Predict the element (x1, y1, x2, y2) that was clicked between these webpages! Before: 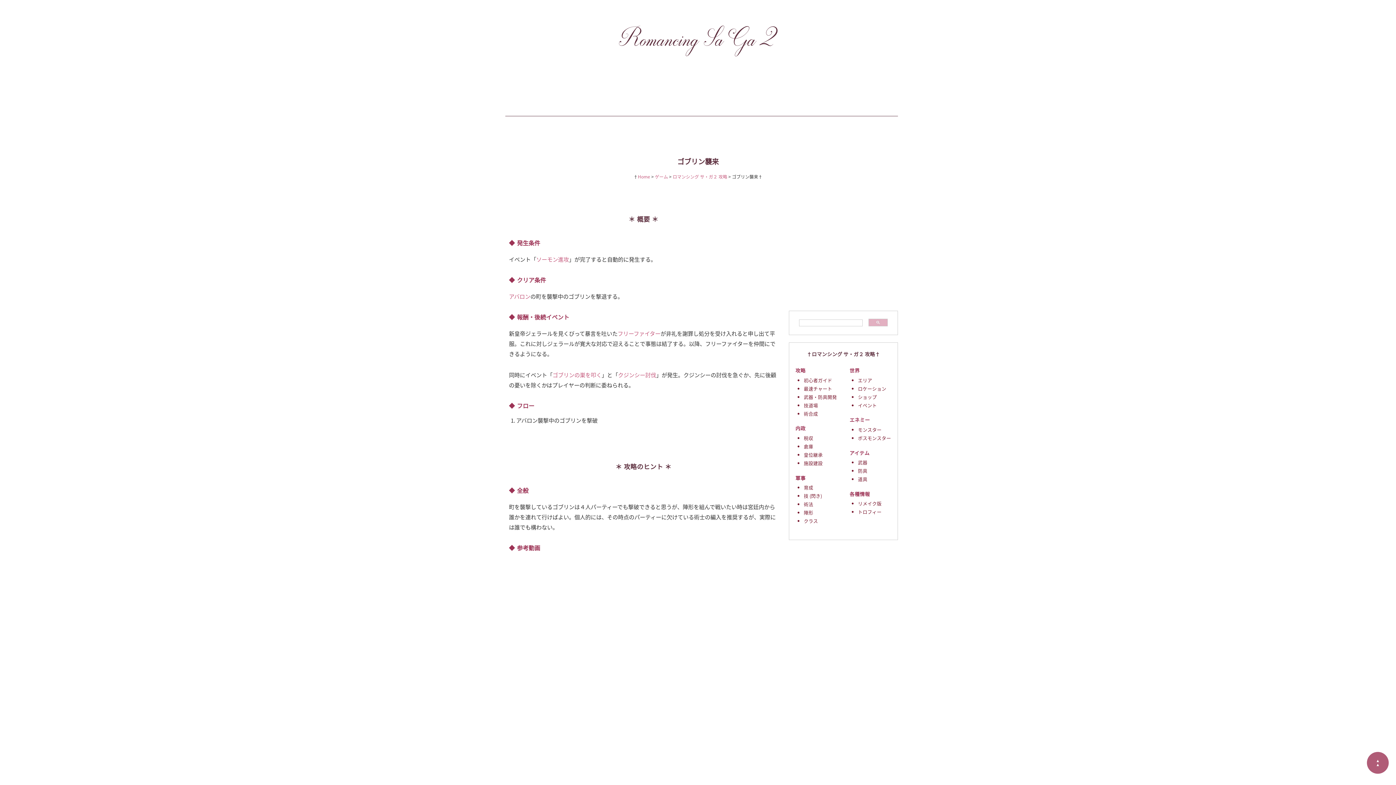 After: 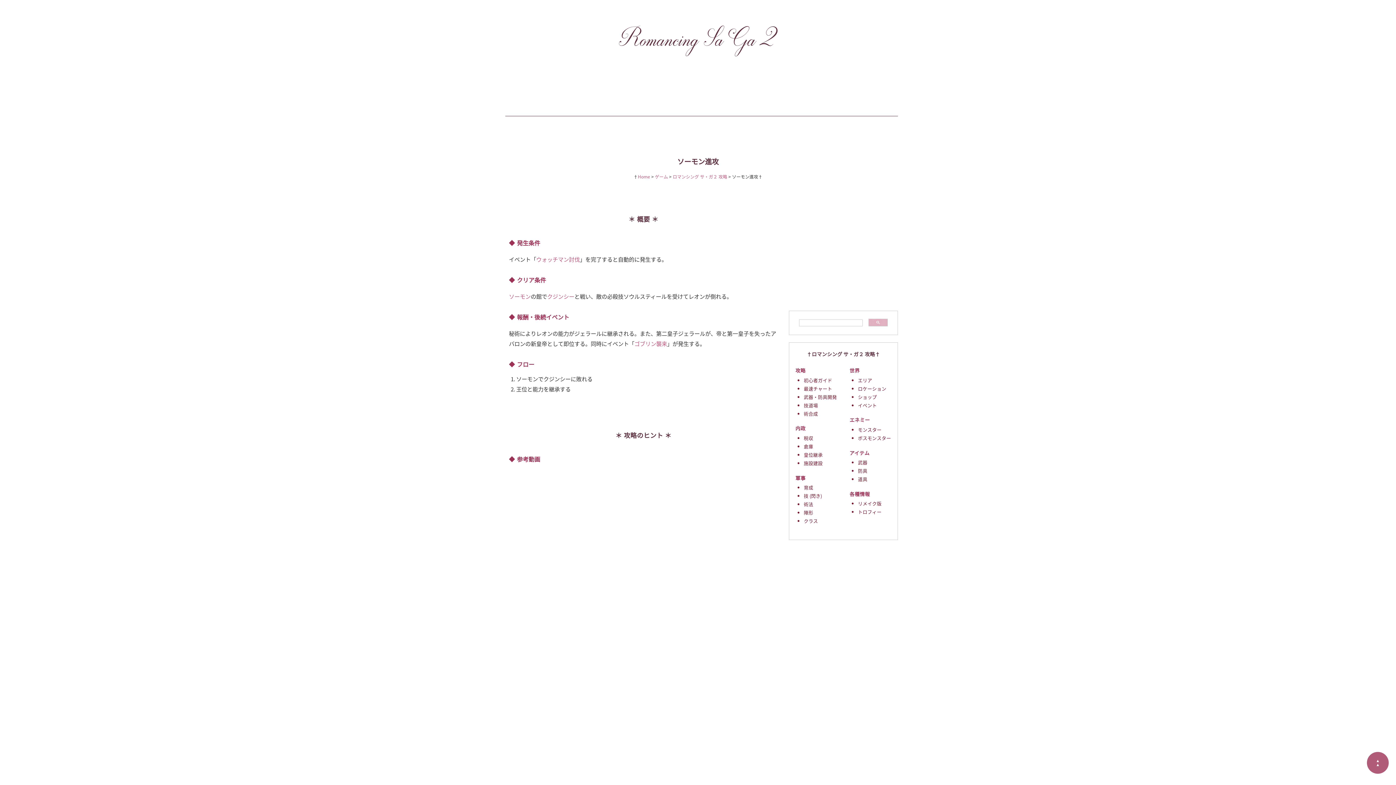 Action: bbox: (536, 255, 569, 263) label: ソーモン進攻